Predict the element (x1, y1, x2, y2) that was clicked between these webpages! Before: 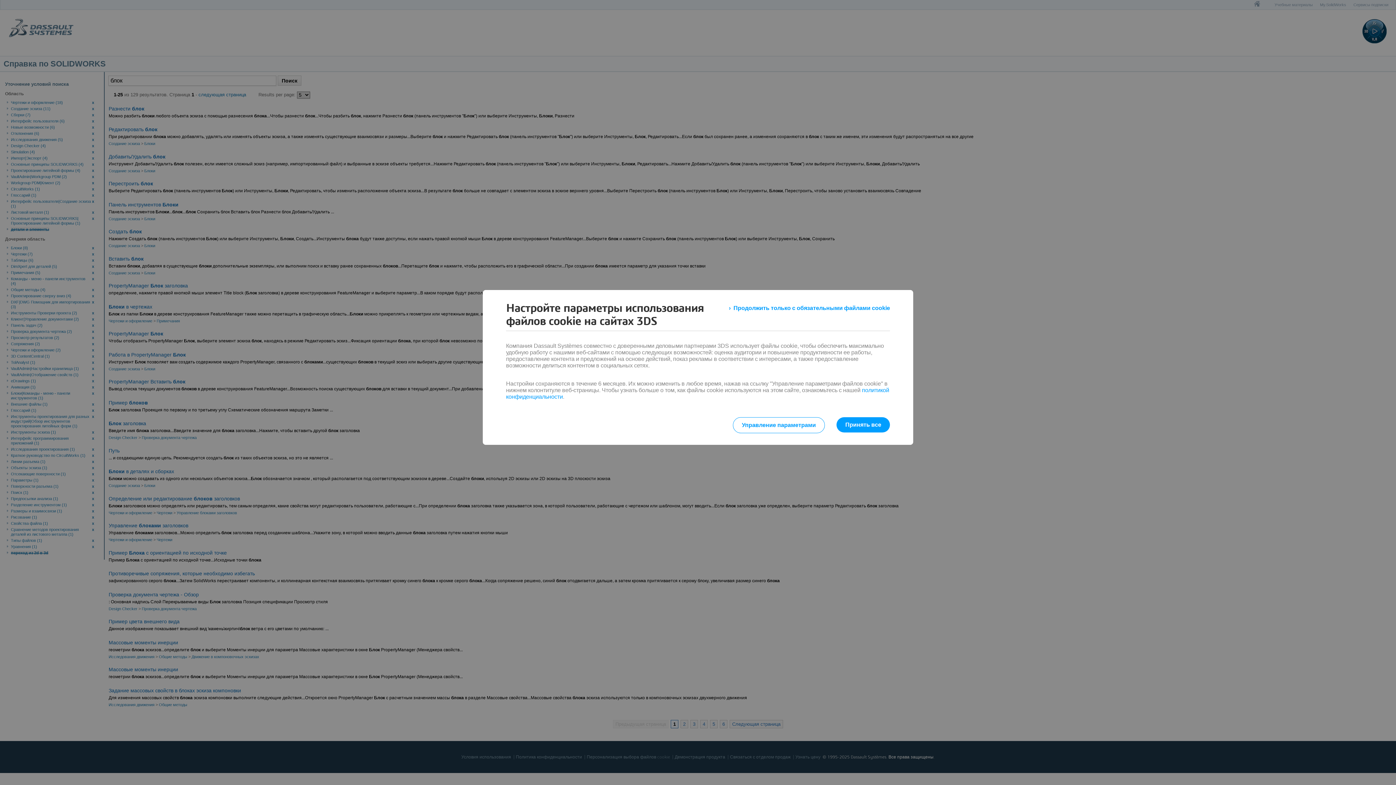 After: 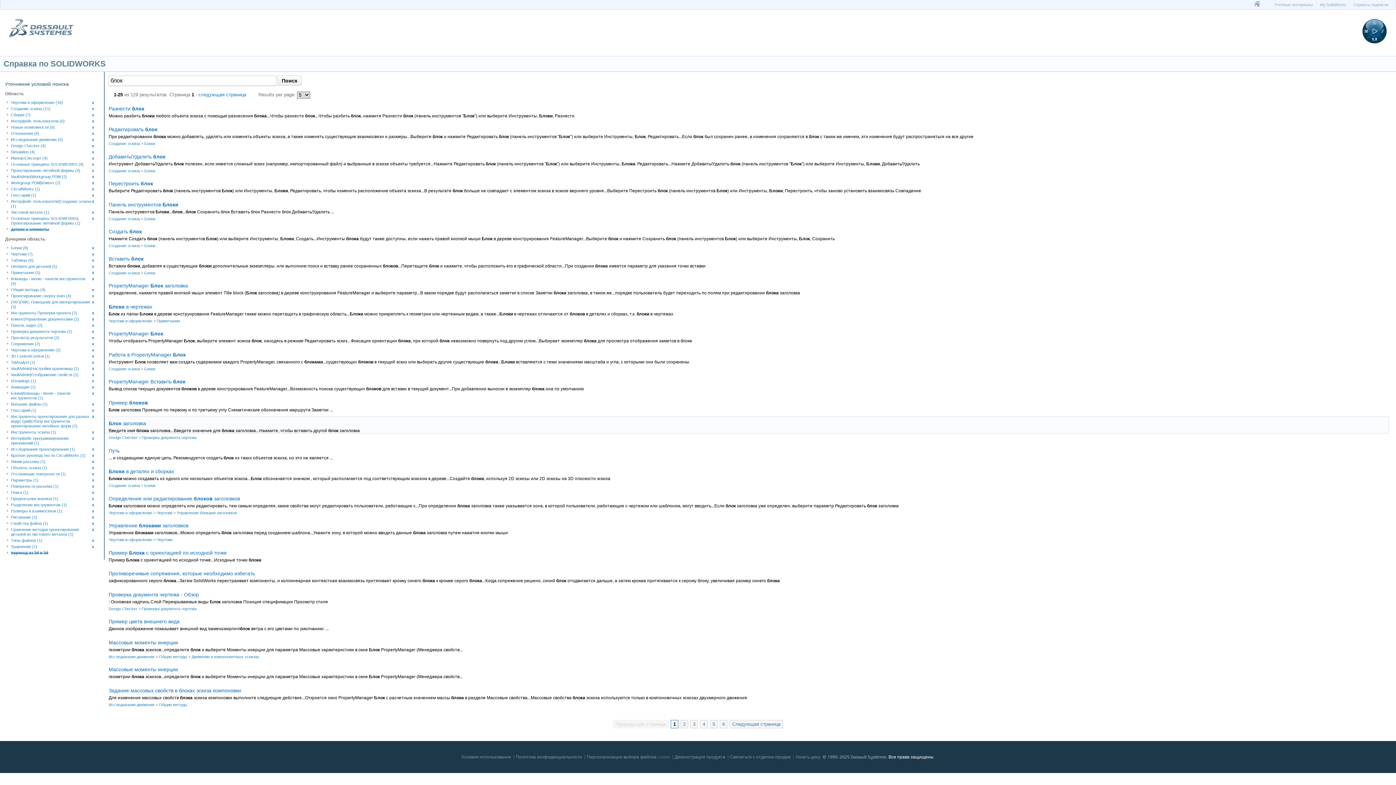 Action: label: Принять все bbox: (836, 417, 890, 432)